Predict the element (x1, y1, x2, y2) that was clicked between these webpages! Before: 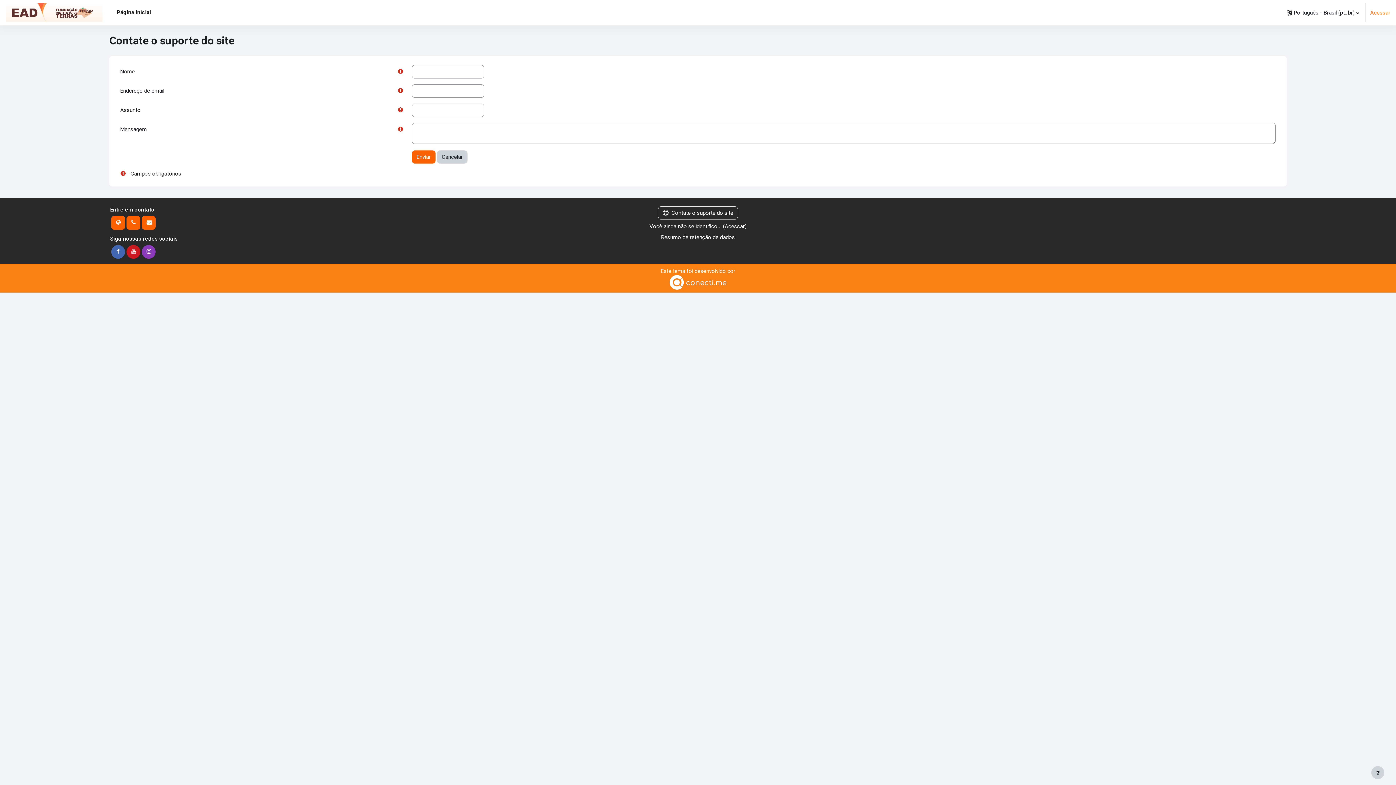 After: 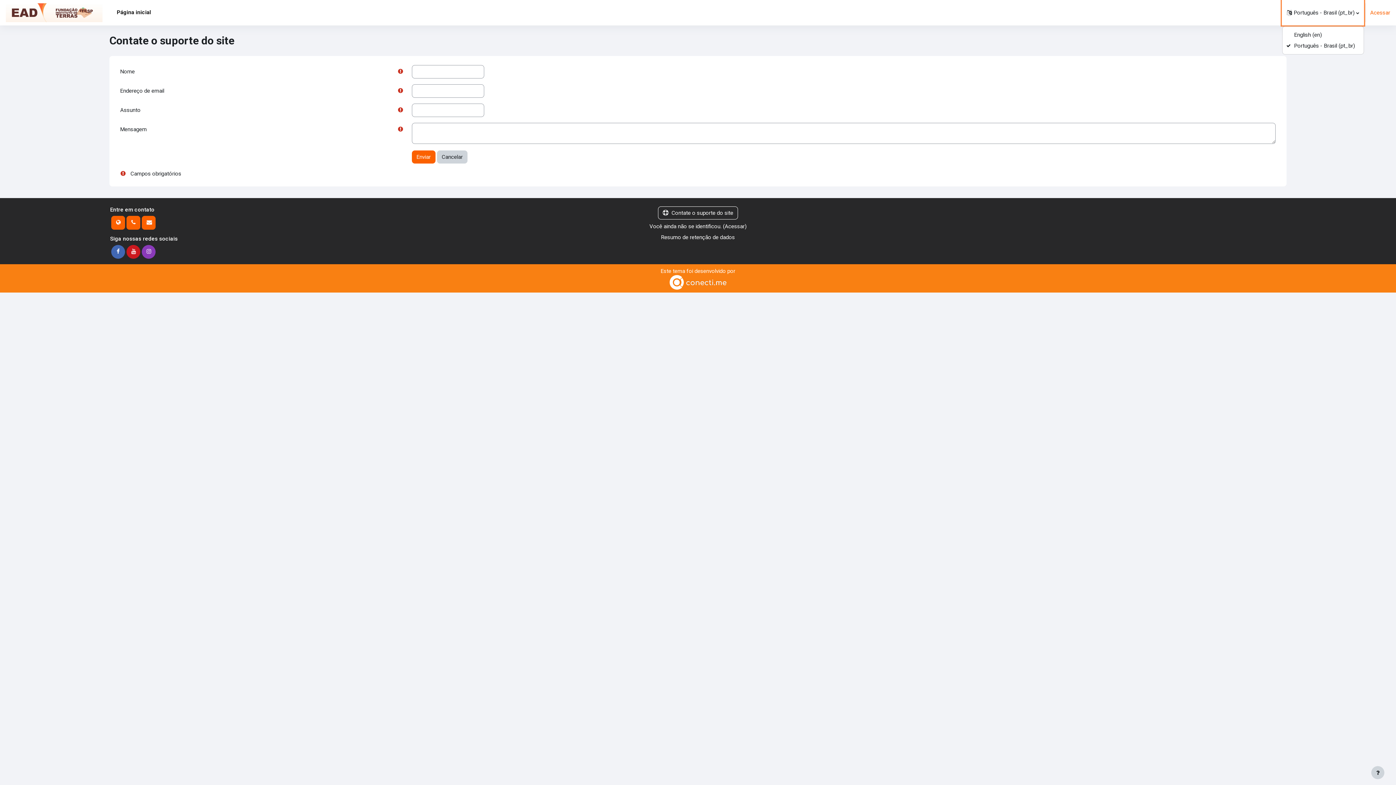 Action: bbox: (1282, 0, 1364, 25) label: Idioma